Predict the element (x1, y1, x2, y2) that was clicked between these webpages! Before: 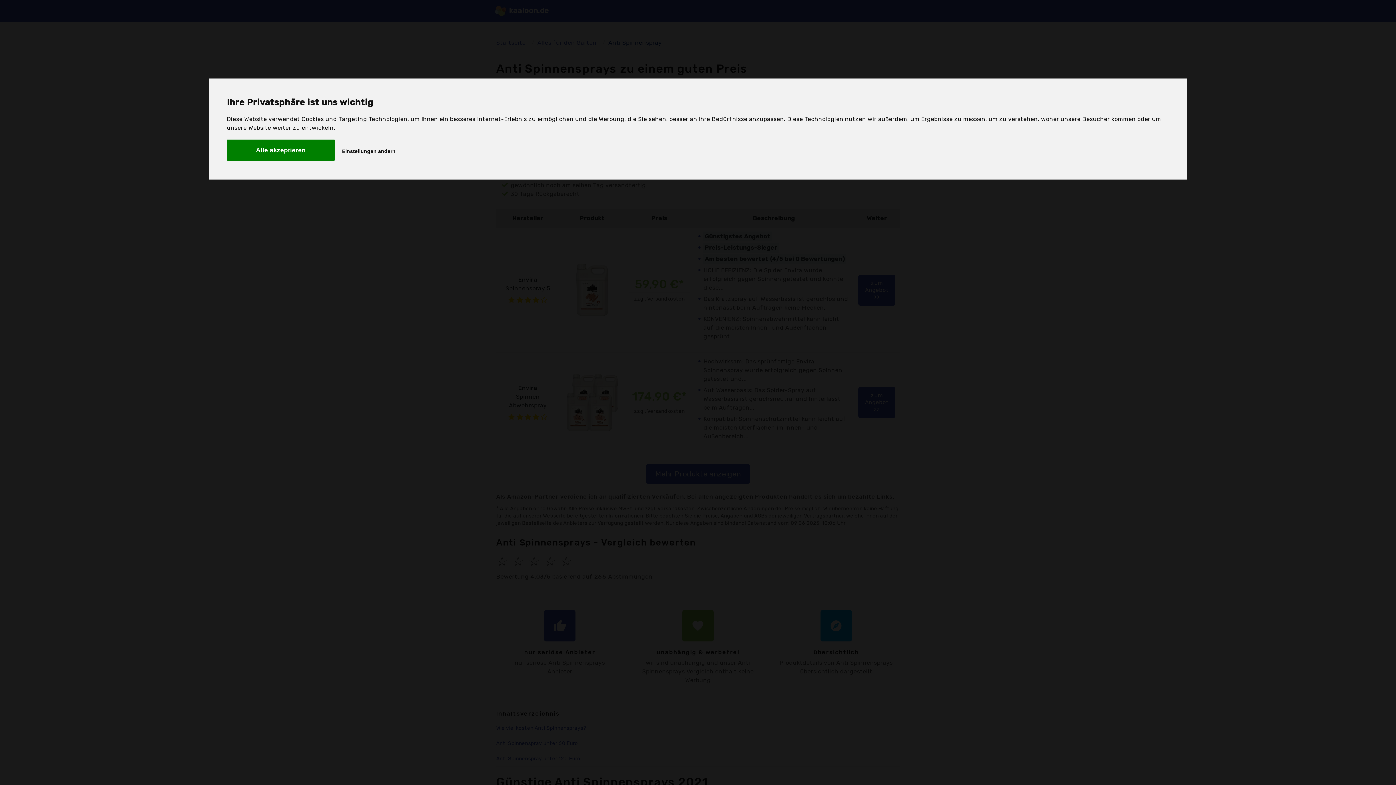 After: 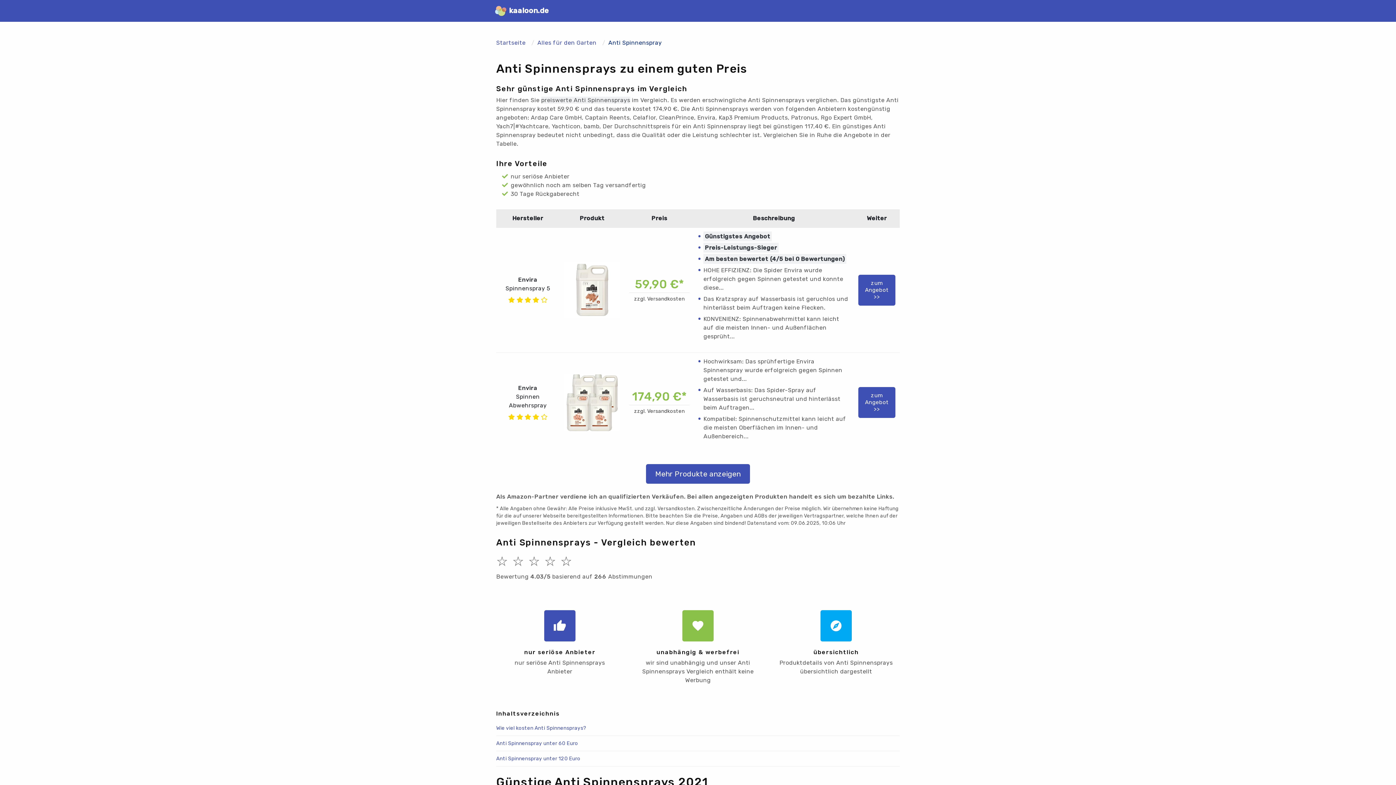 Action: label: Alle akzeptieren bbox: (226, 139, 334, 160)